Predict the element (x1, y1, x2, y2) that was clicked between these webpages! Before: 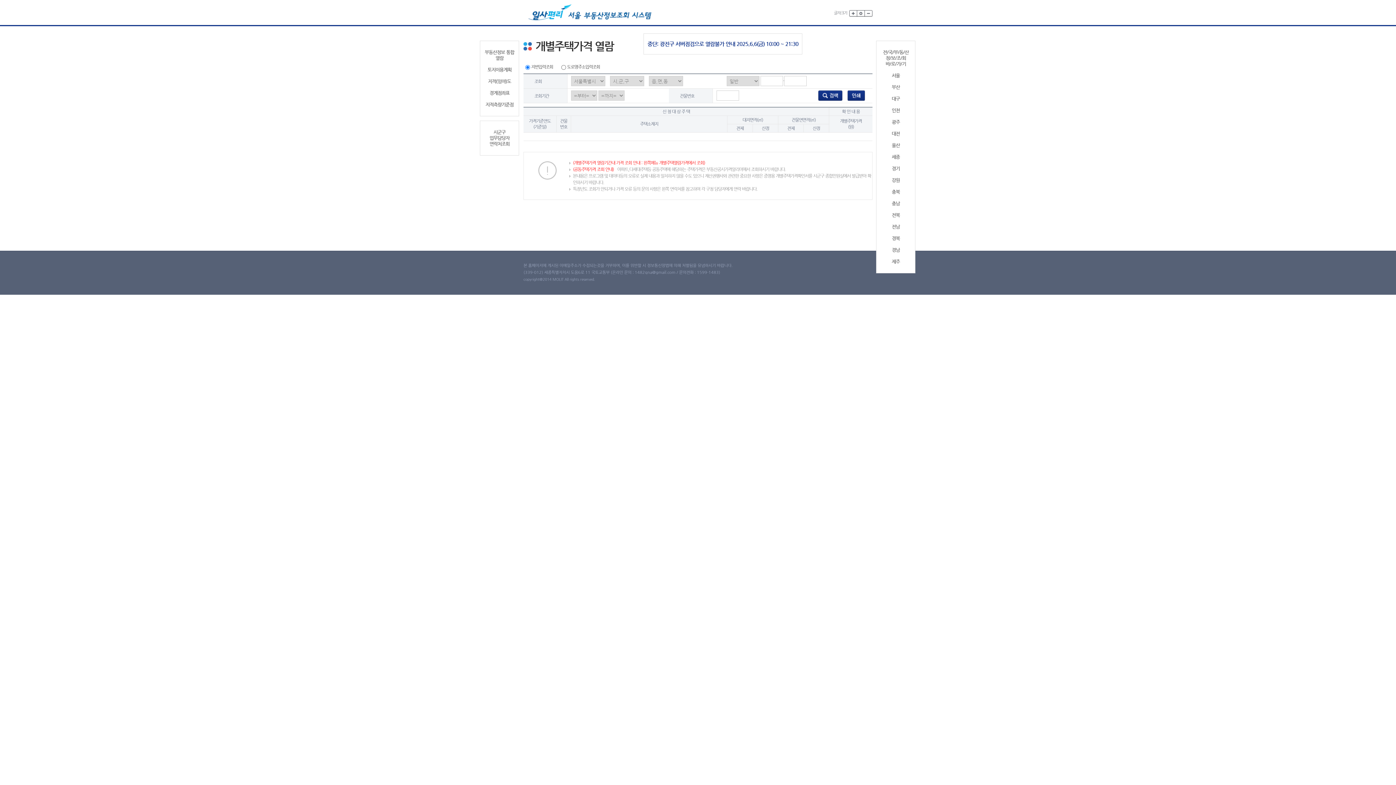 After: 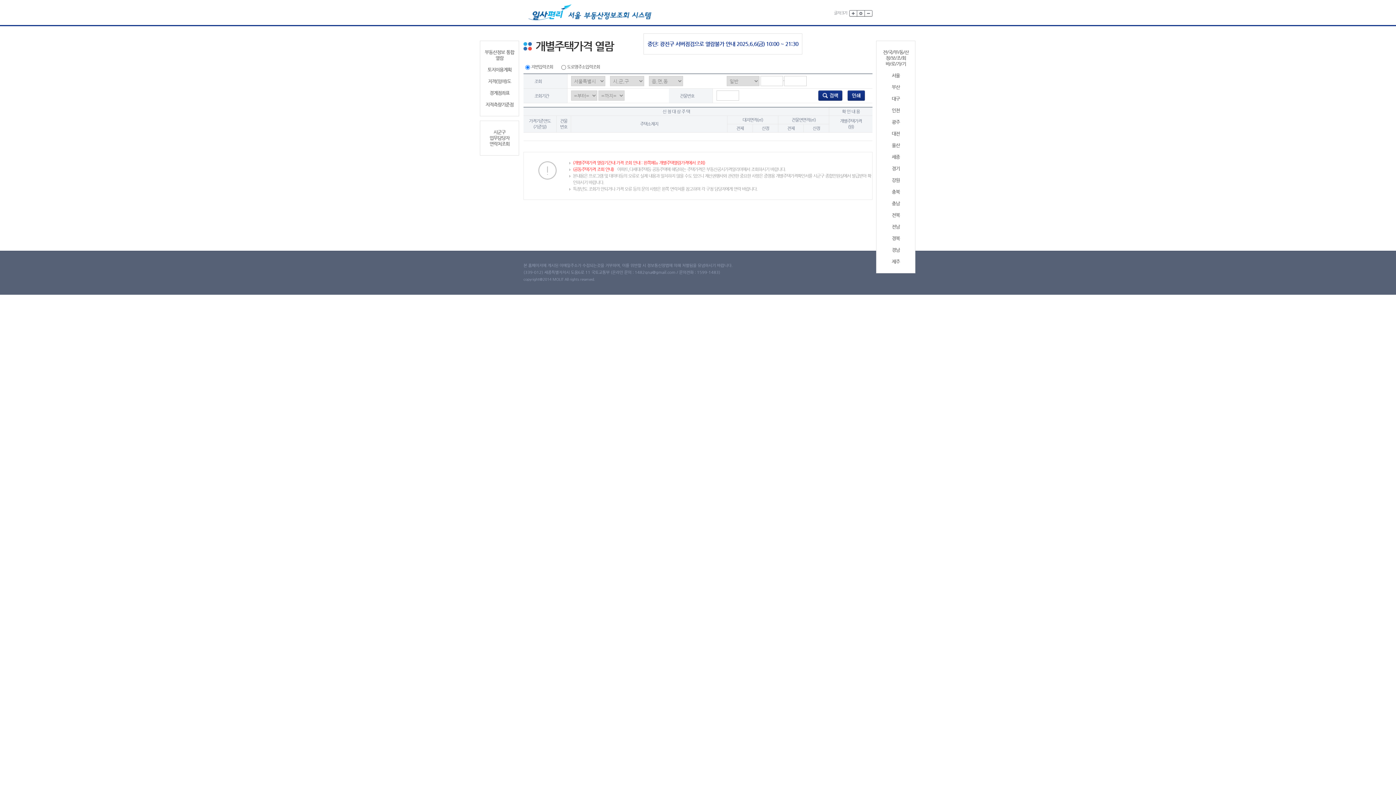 Action: bbox: (857, 10, 865, 16)